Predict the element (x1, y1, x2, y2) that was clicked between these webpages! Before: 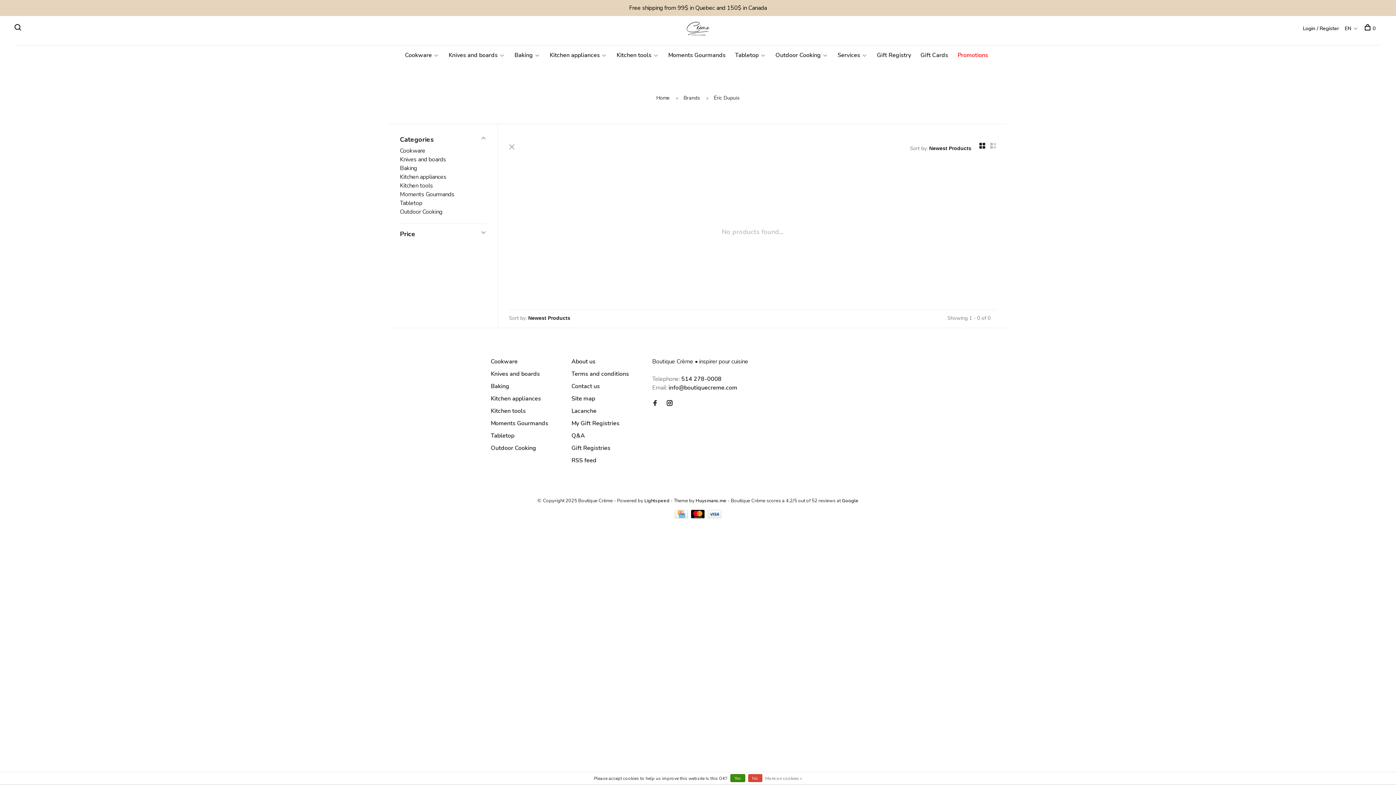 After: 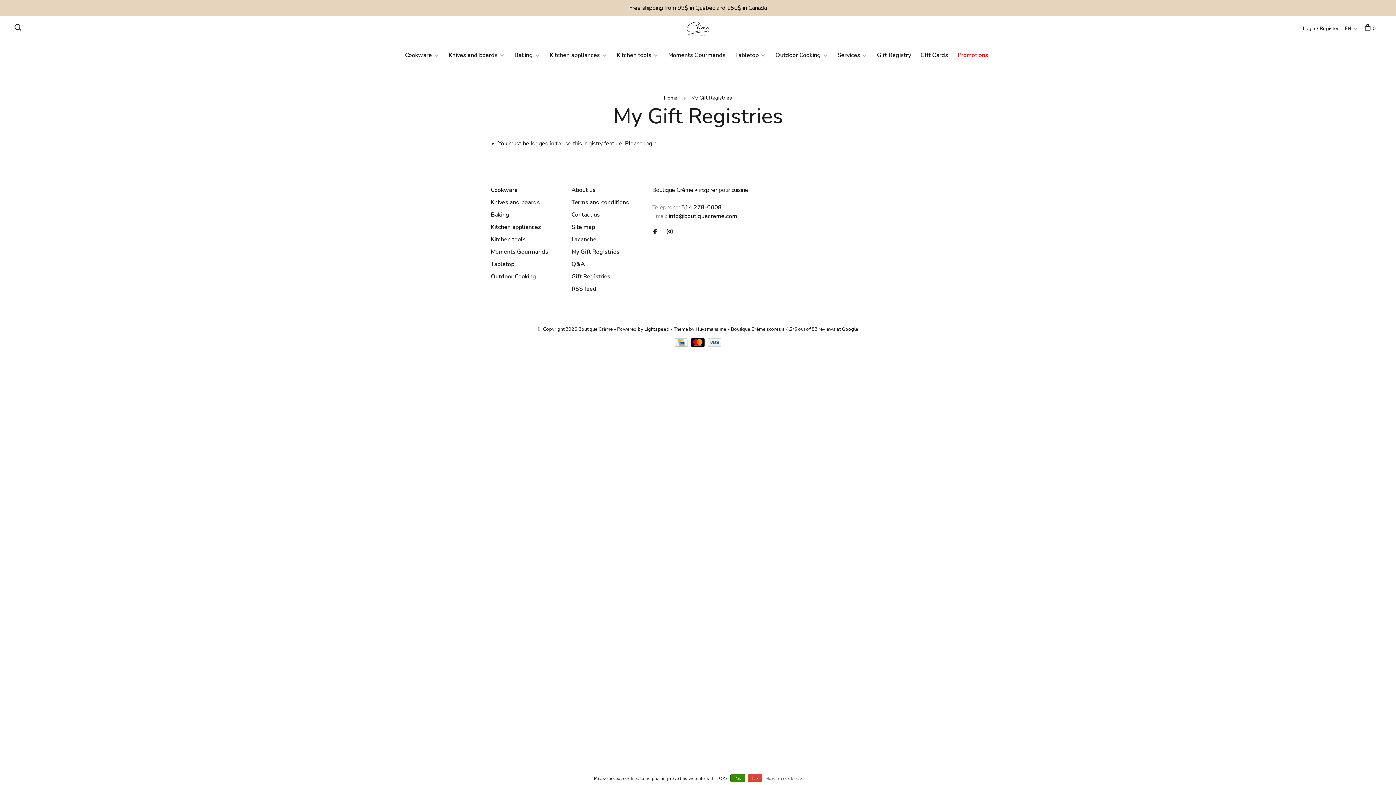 Action: label: My Gift Registries bbox: (571, 419, 619, 427)